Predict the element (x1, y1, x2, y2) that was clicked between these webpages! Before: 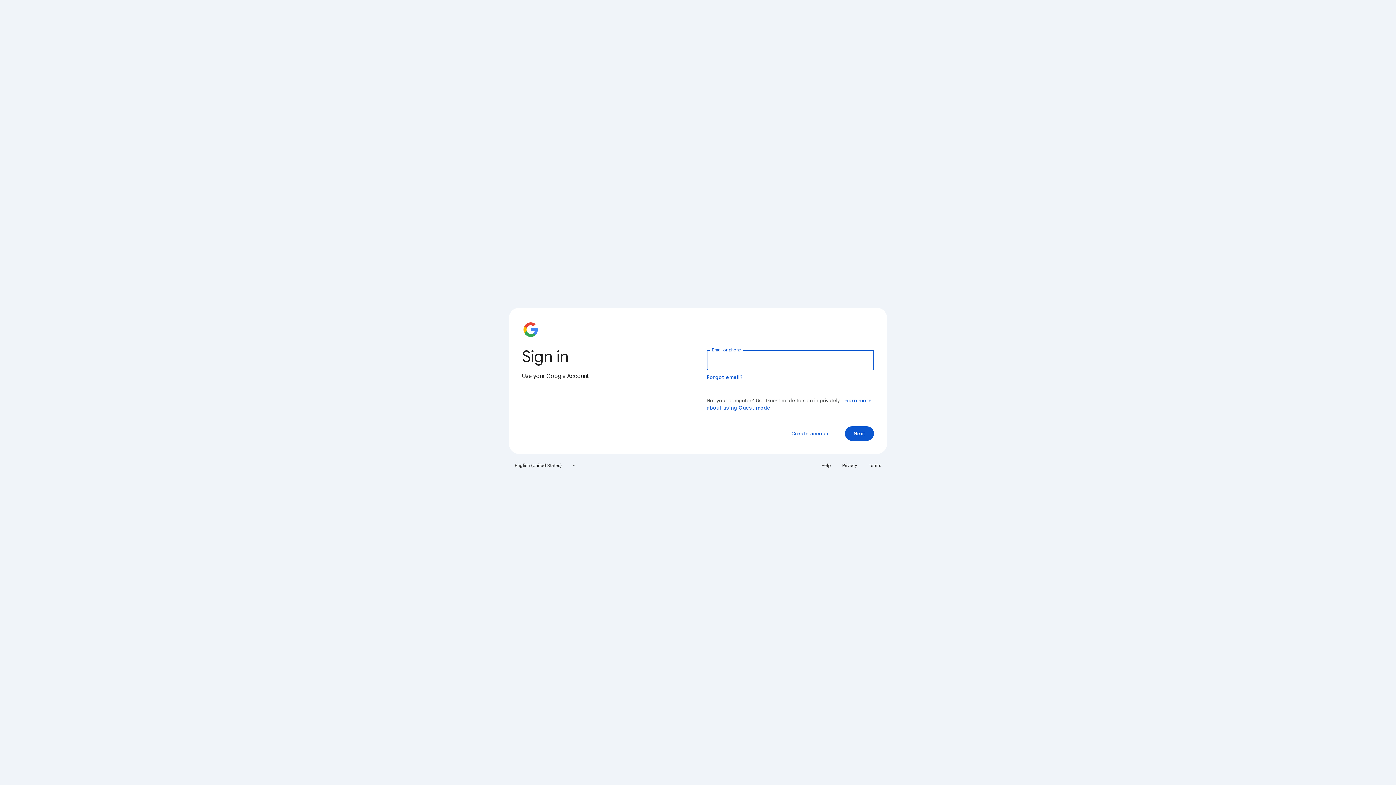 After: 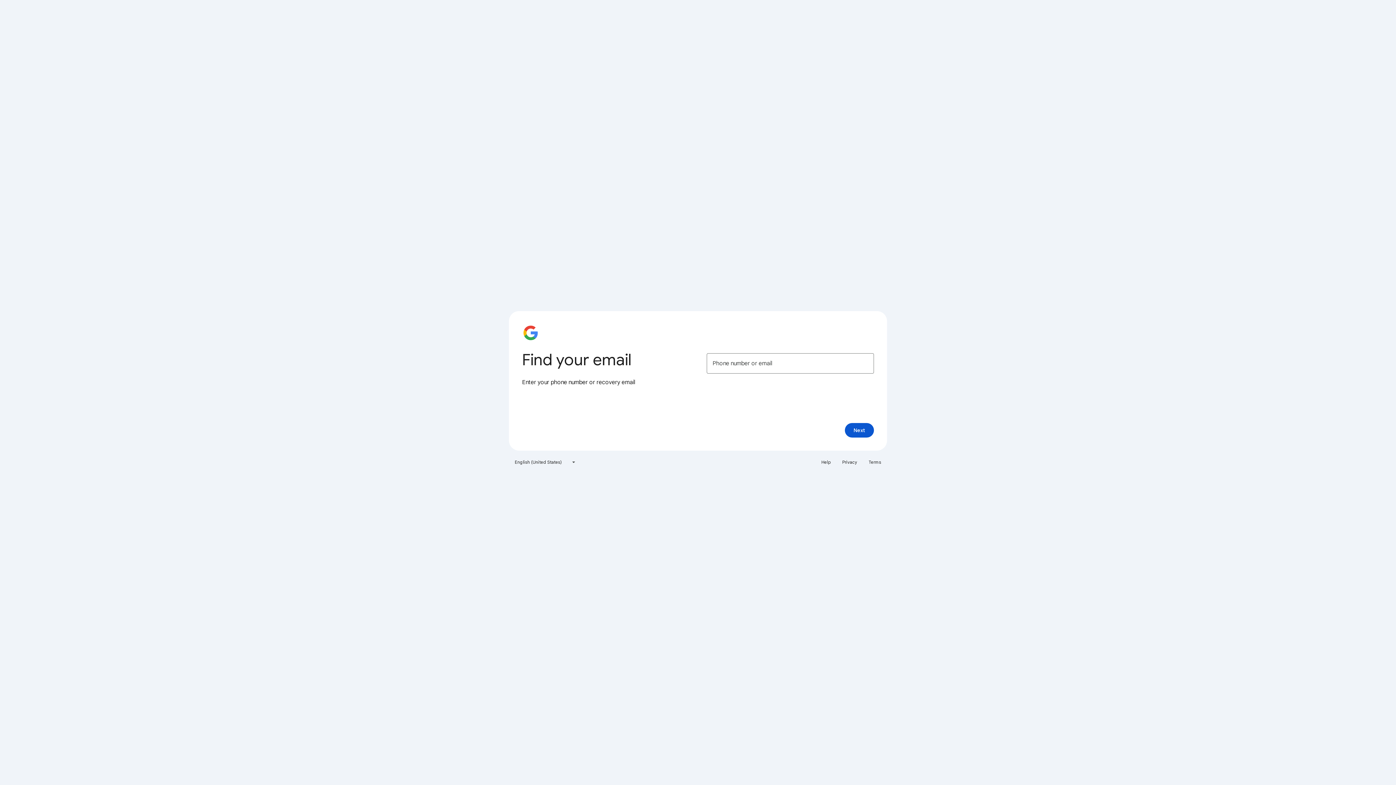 Action: label: Forgot email? bbox: (706, 374, 743, 380)